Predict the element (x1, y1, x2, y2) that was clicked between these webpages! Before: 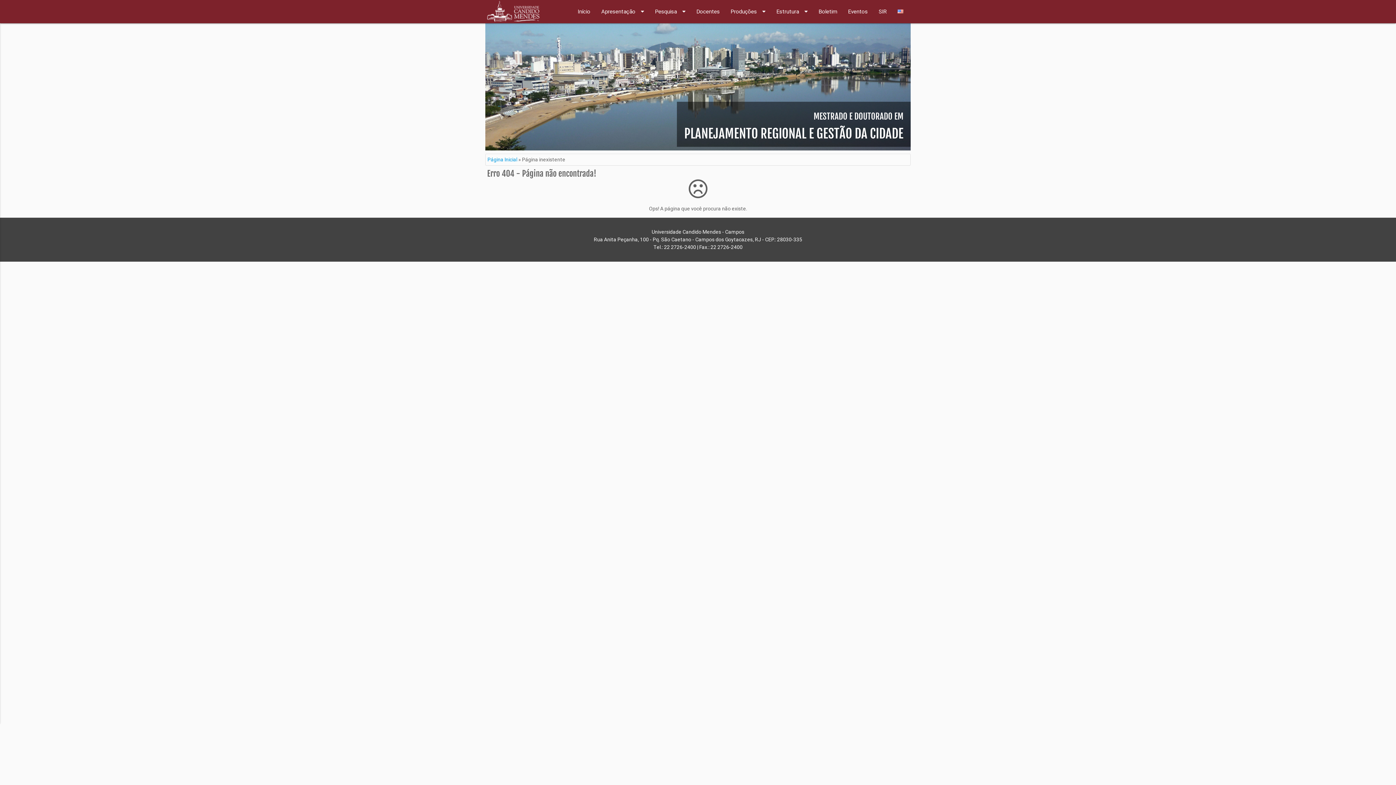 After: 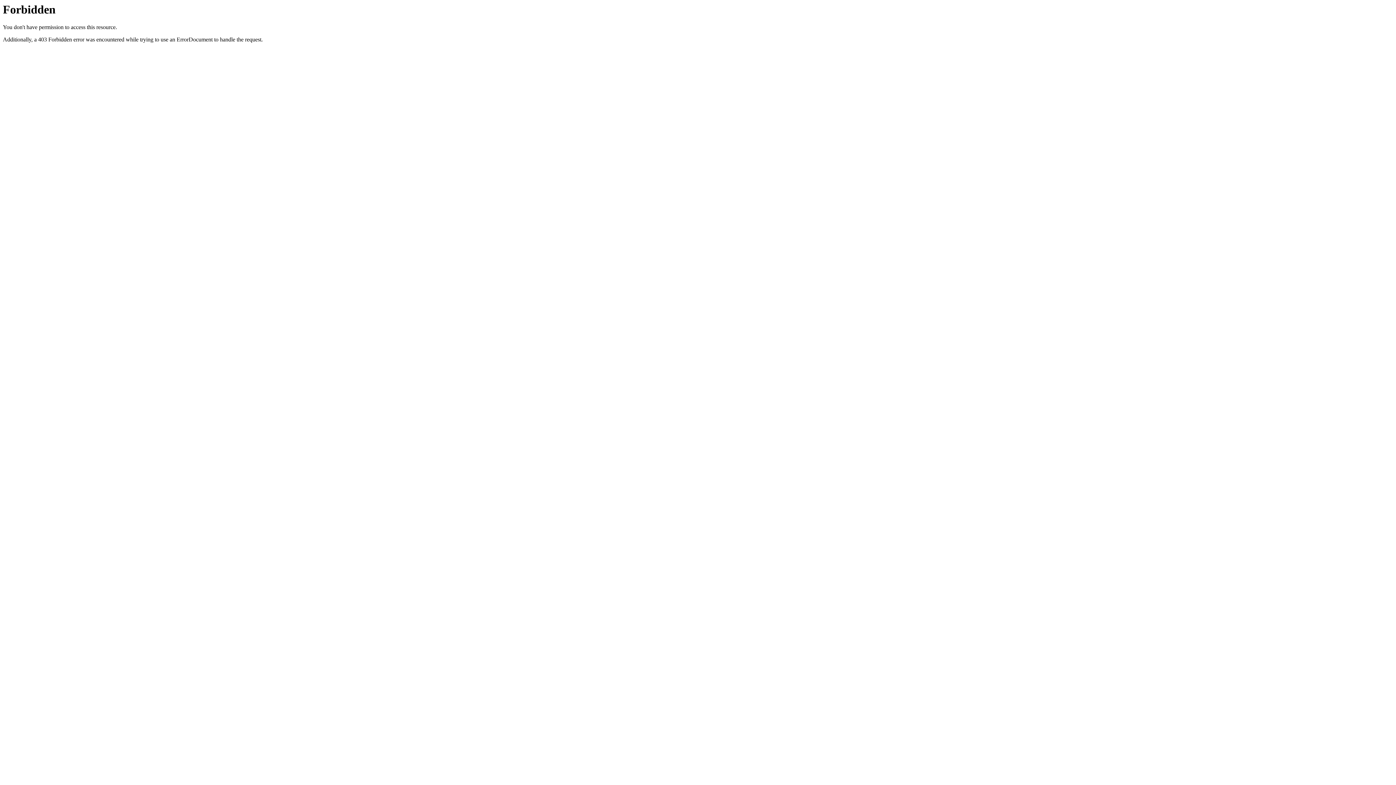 Action: bbox: (813, 0, 842, 23) label: Boletim